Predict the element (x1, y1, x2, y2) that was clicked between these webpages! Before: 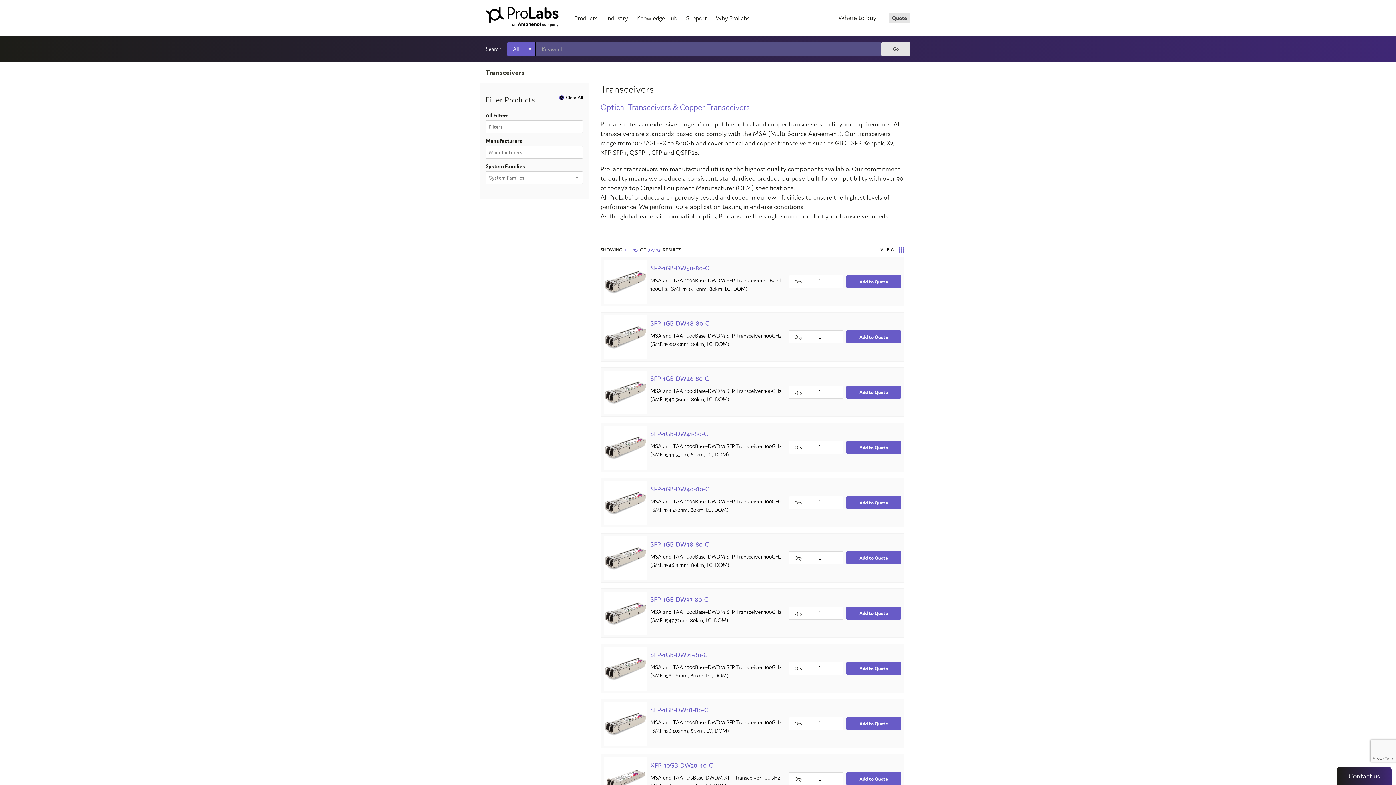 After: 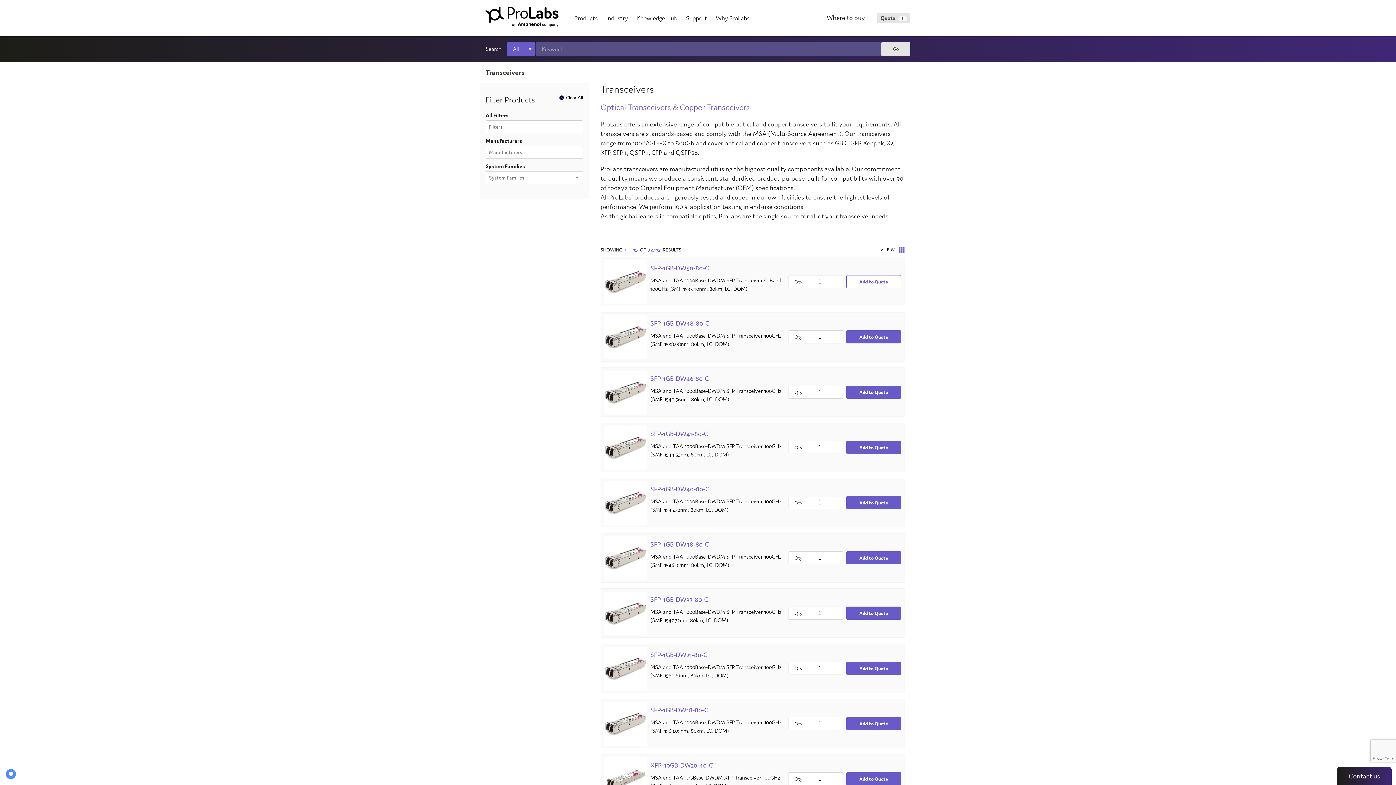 Action: bbox: (846, 275, 901, 288) label: Add to Quote